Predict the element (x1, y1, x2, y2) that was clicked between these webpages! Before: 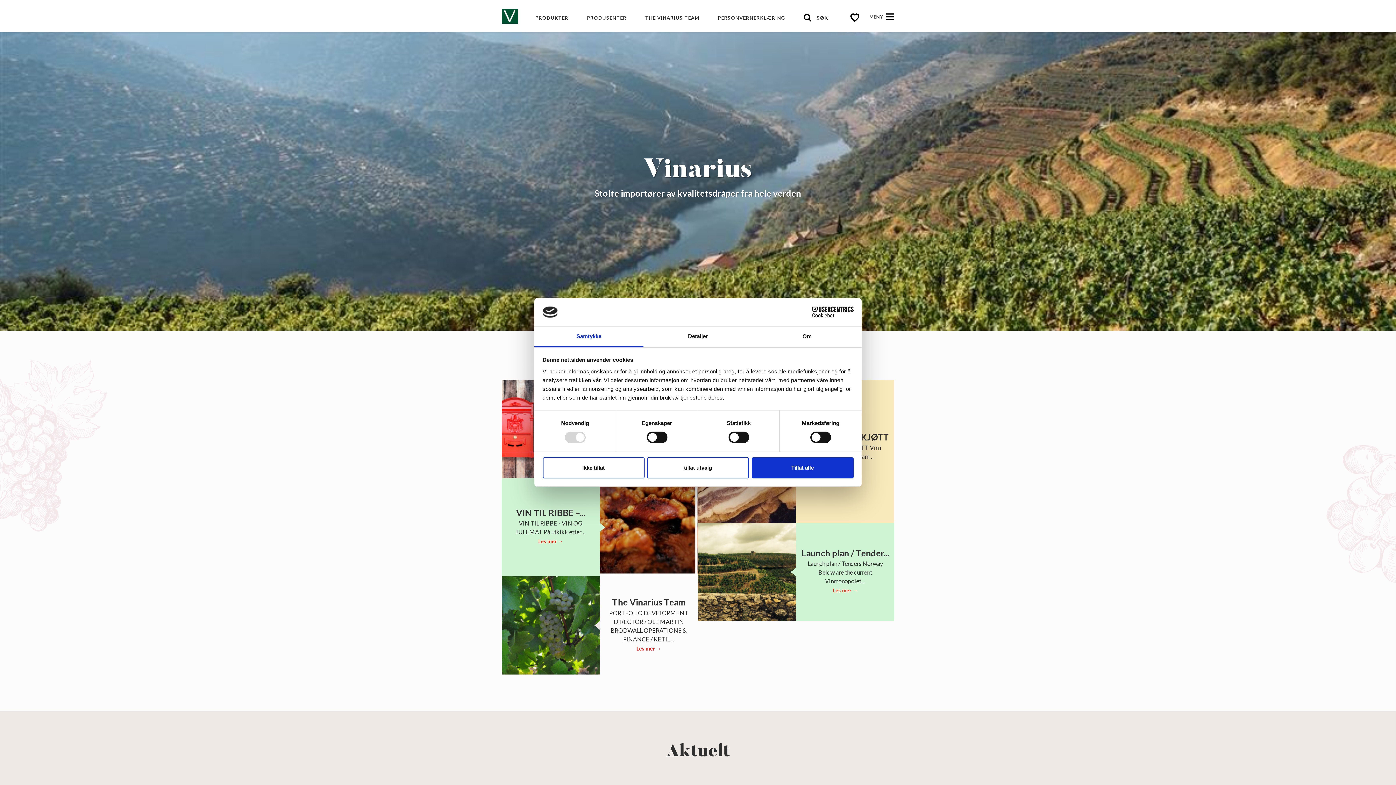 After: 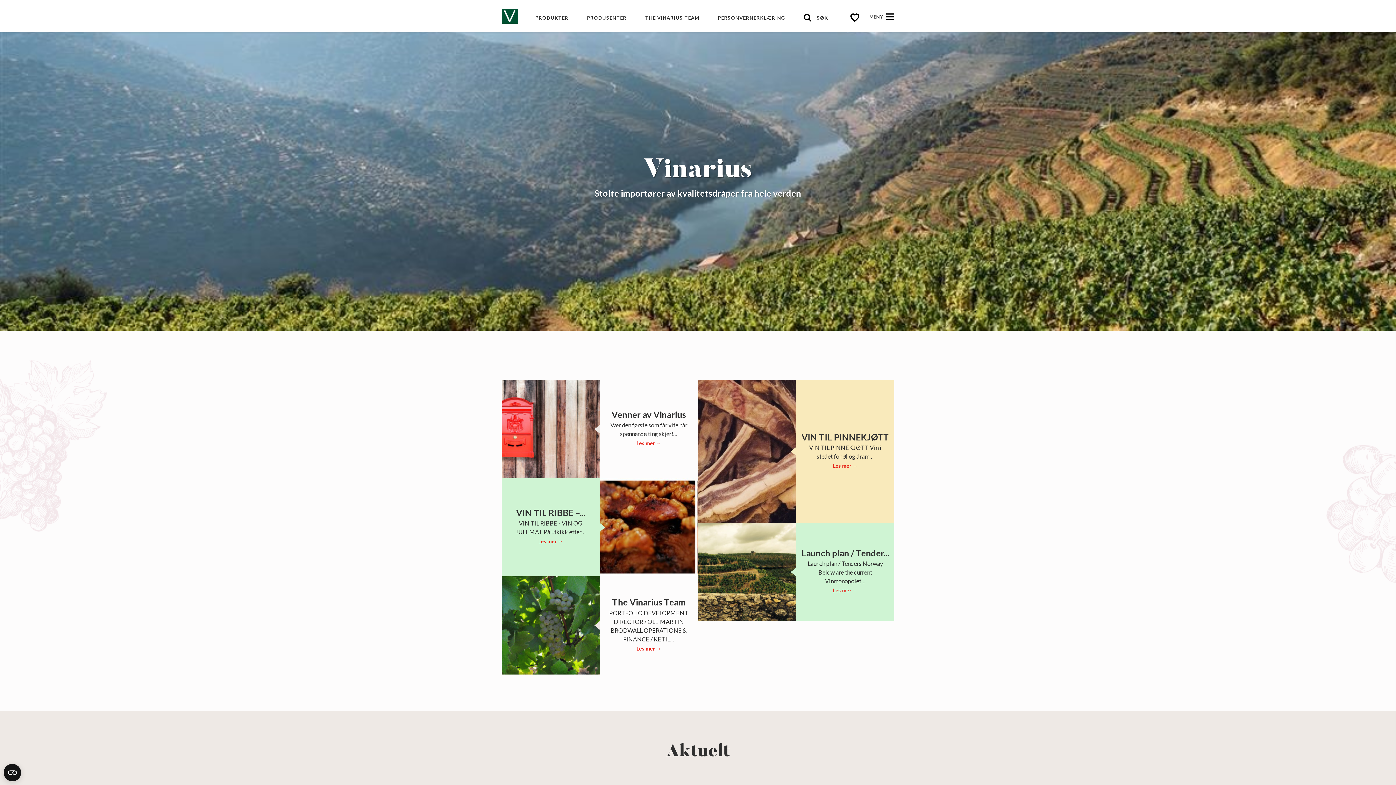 Action: label: tillat utvalg bbox: (647, 457, 749, 478)